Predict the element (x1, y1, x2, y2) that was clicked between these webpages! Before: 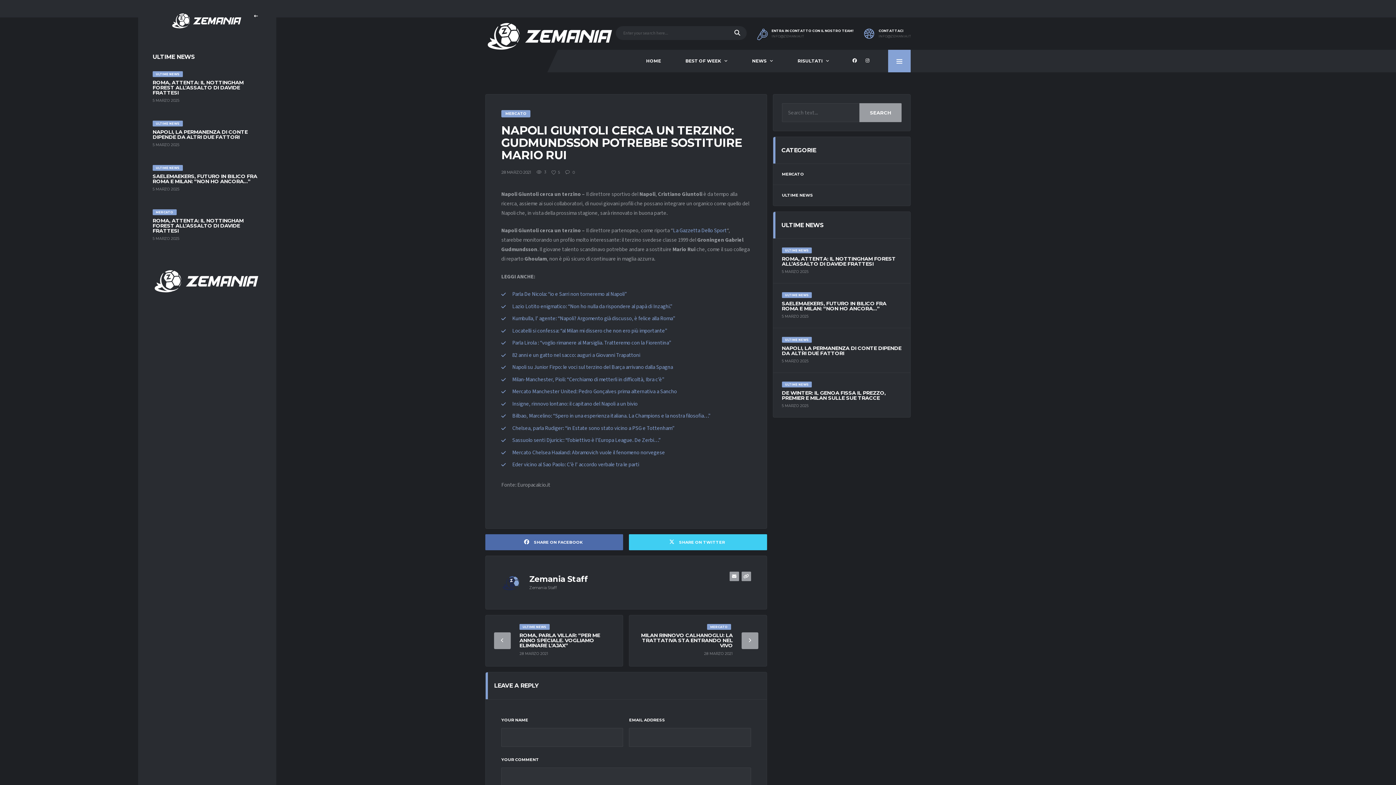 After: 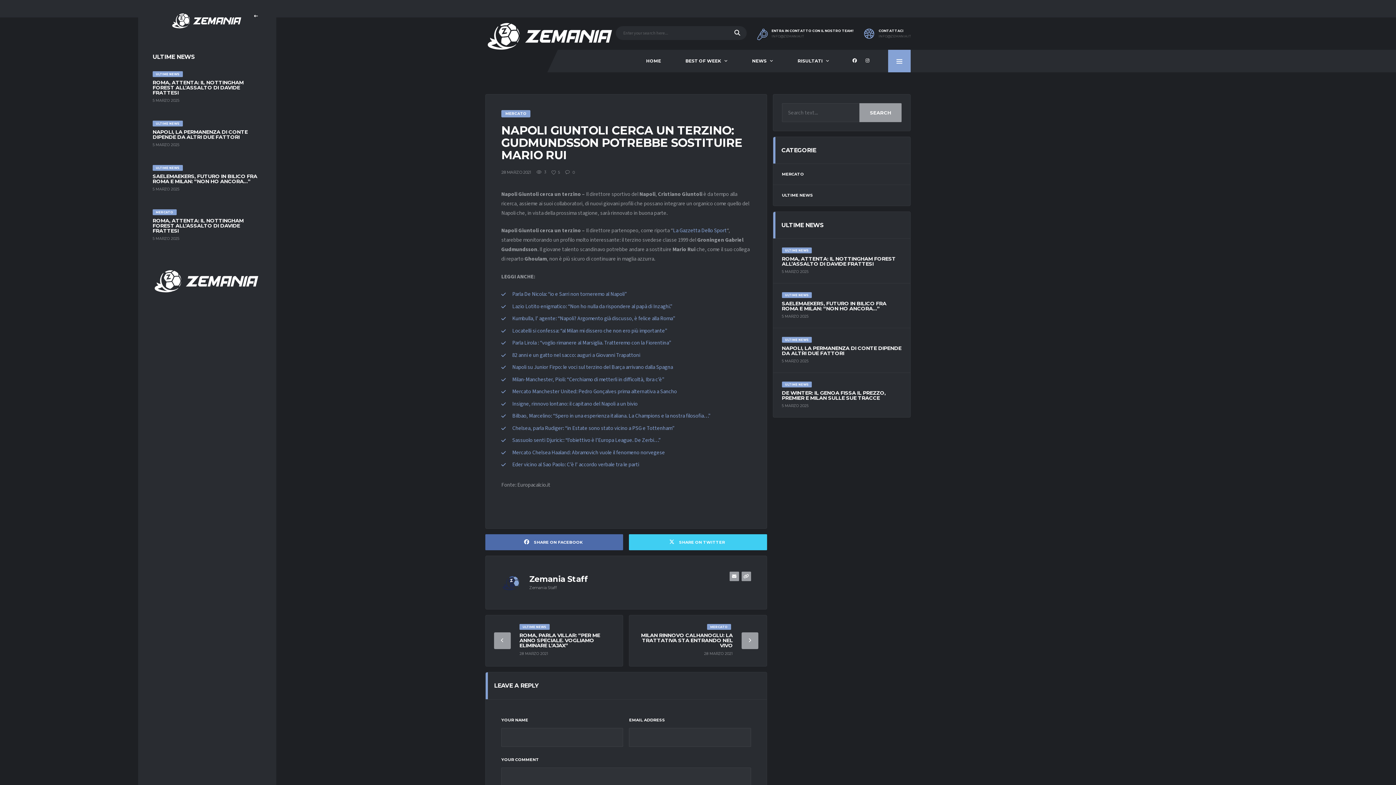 Action: bbox: (512, 424, 674, 432) label: Chelsea, parla Rudiger: “in Estate sono stato vicino a PSG e Tottenham”